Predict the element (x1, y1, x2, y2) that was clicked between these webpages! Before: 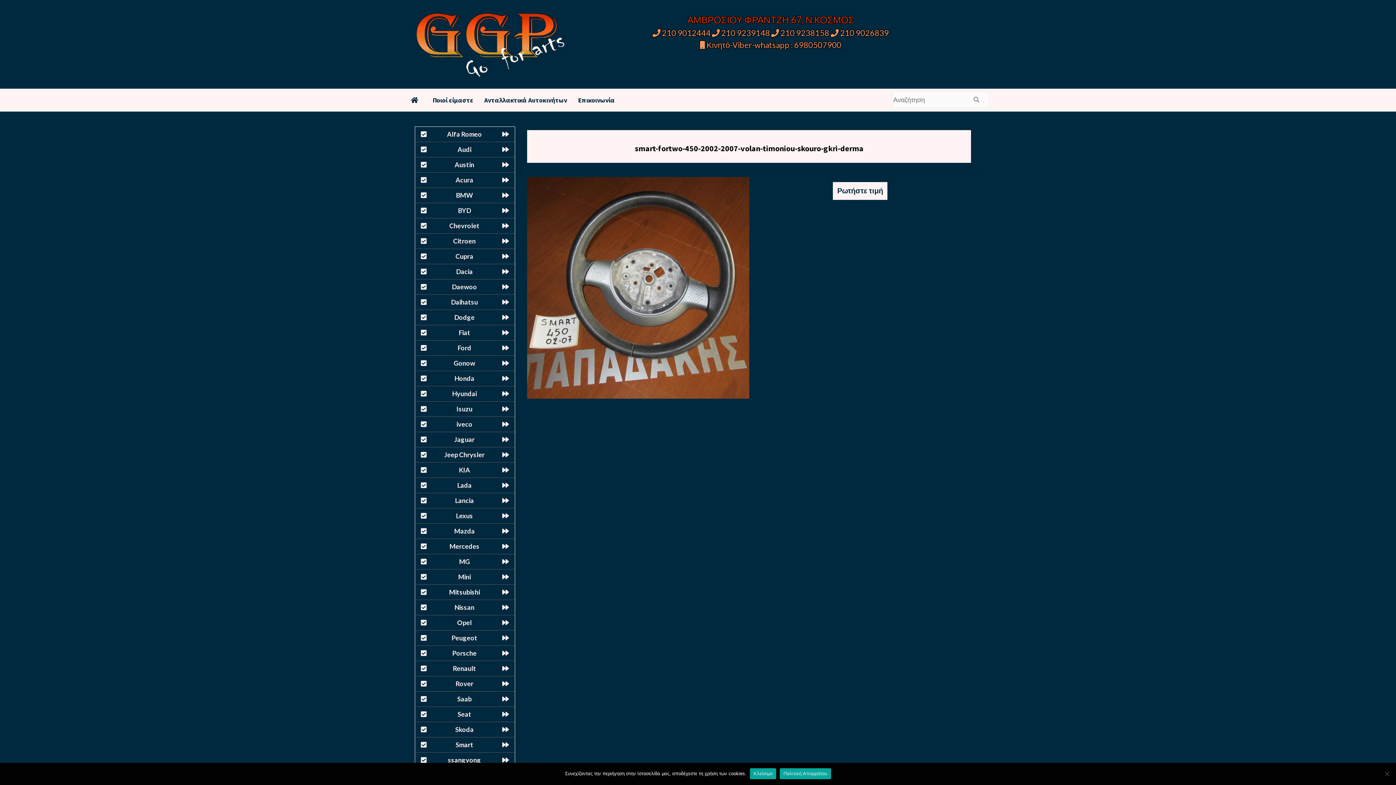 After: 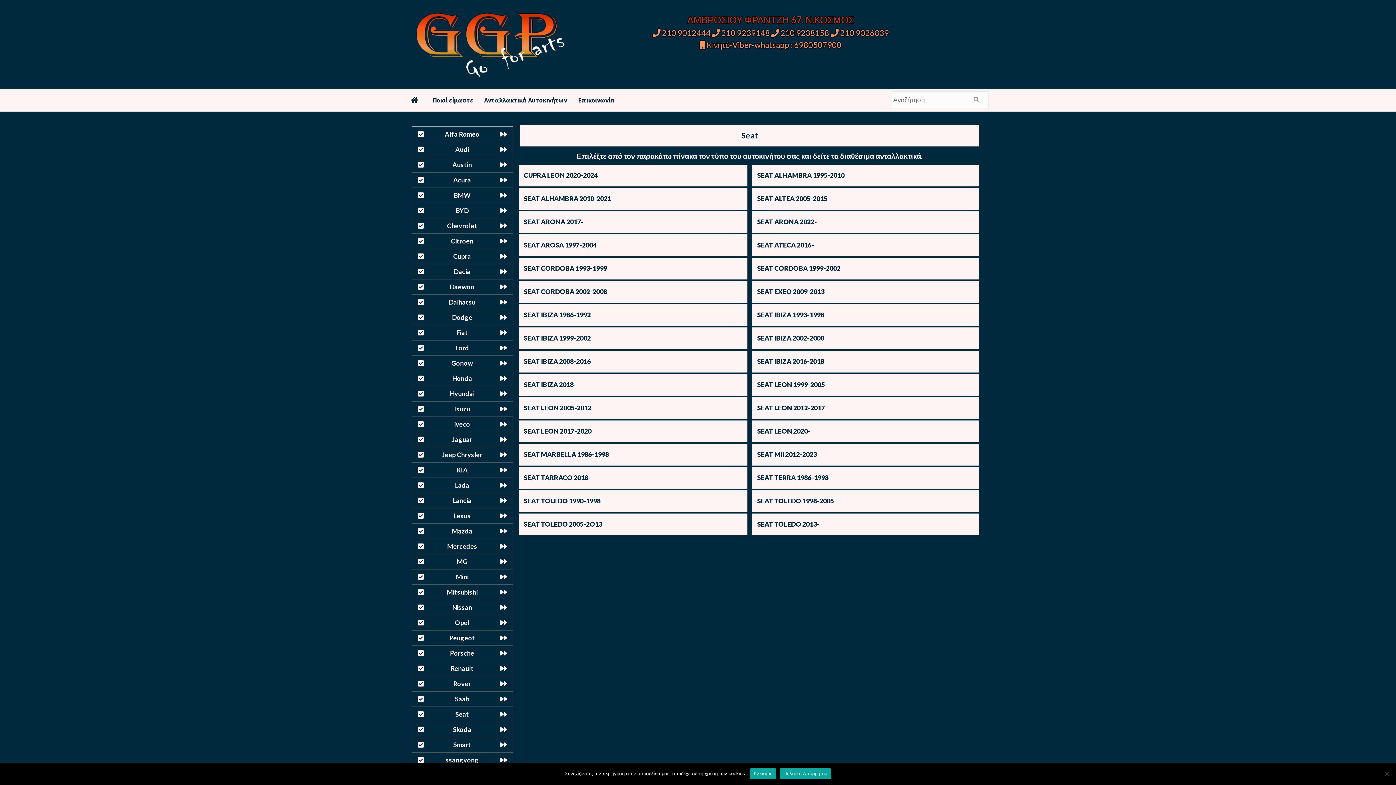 Action: label: Seat bbox: (415, 707, 514, 722)